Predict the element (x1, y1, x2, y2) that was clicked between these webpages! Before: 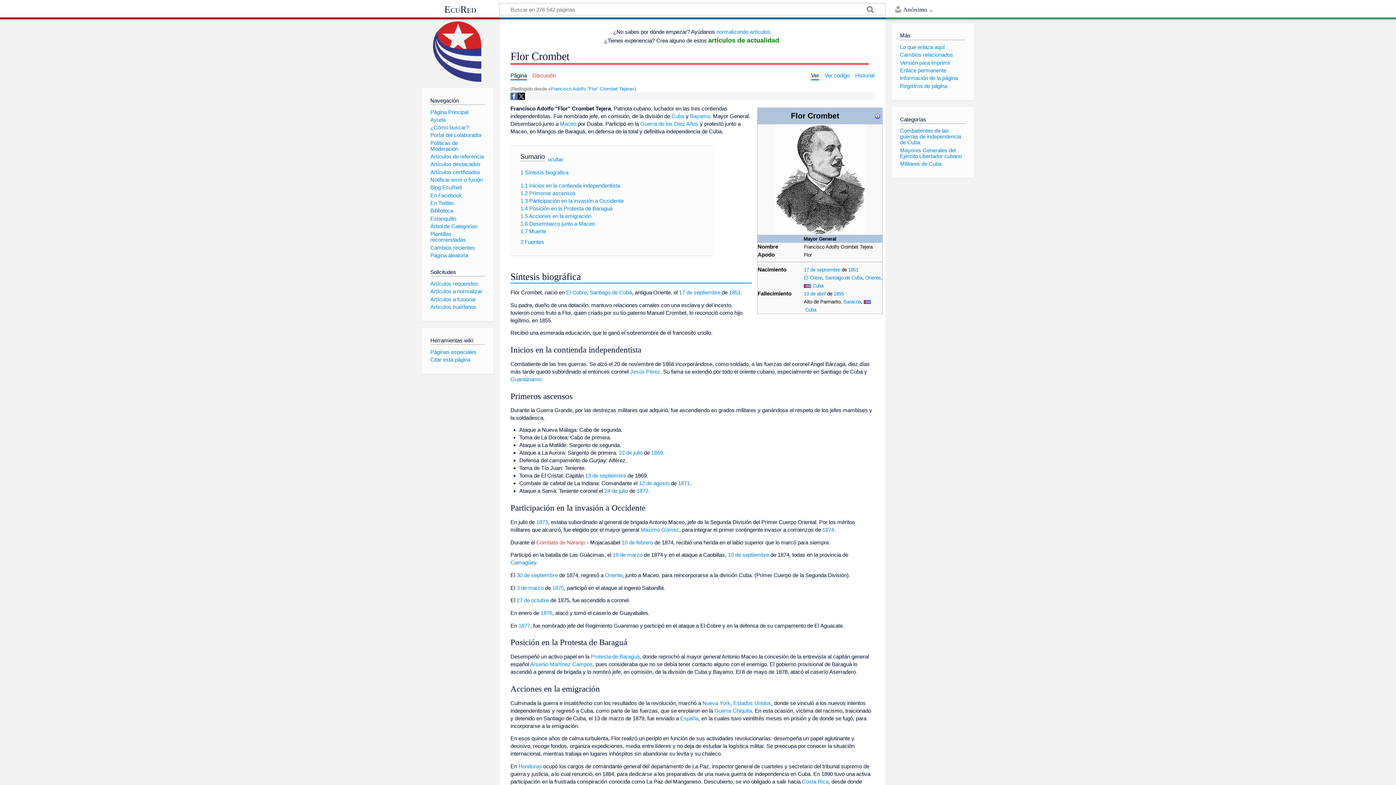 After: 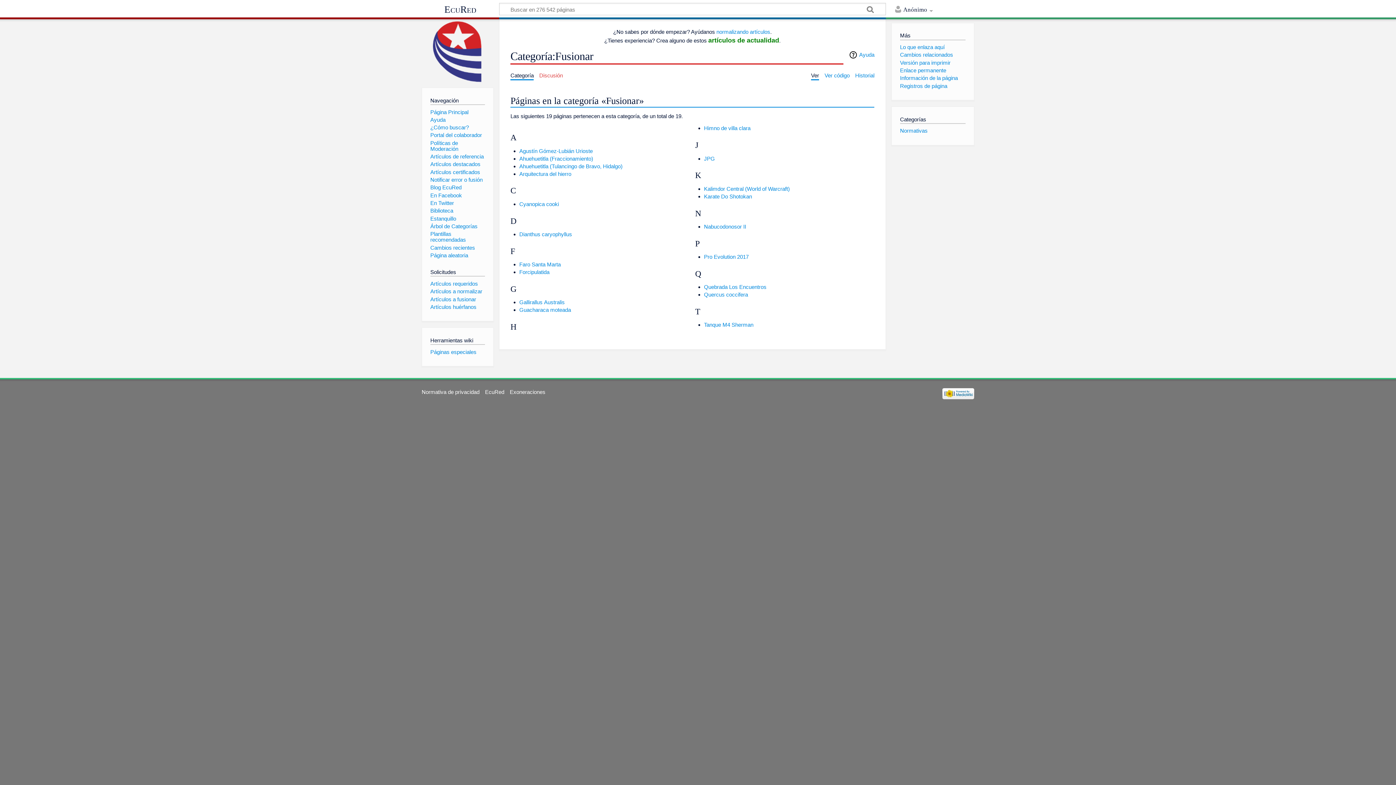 Action: label: Artículos a fusionar bbox: (430, 296, 476, 302)